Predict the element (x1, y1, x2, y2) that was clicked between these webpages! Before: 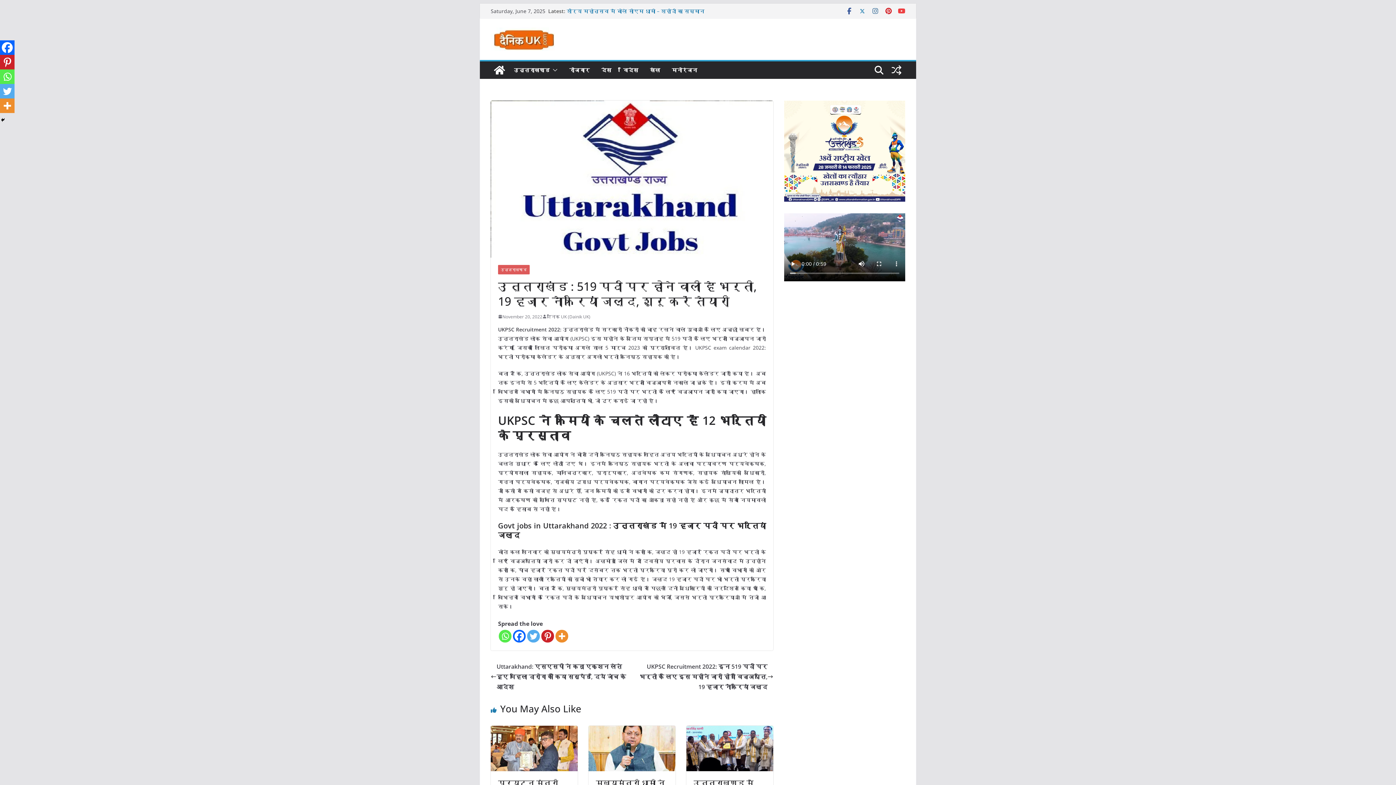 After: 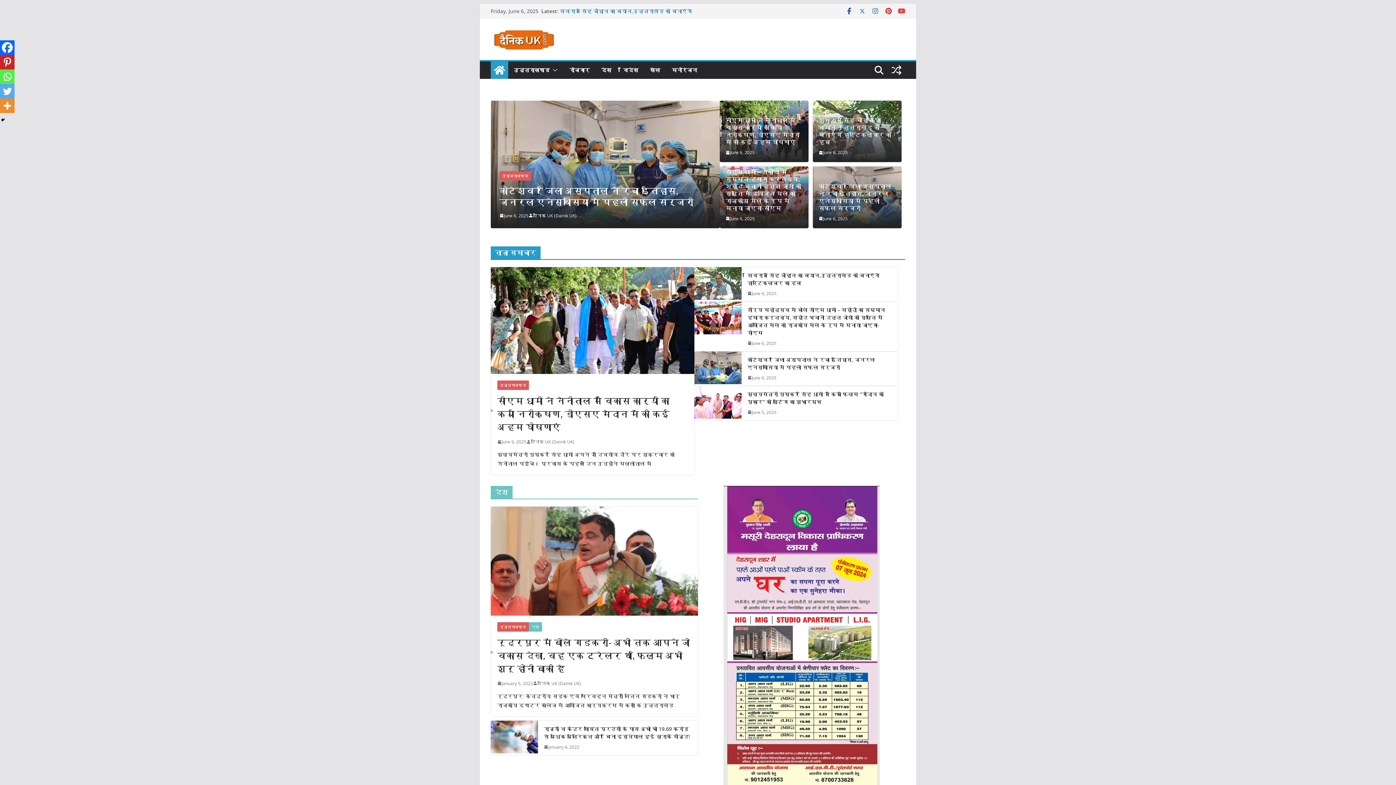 Action: bbox: (490, 61, 508, 78)